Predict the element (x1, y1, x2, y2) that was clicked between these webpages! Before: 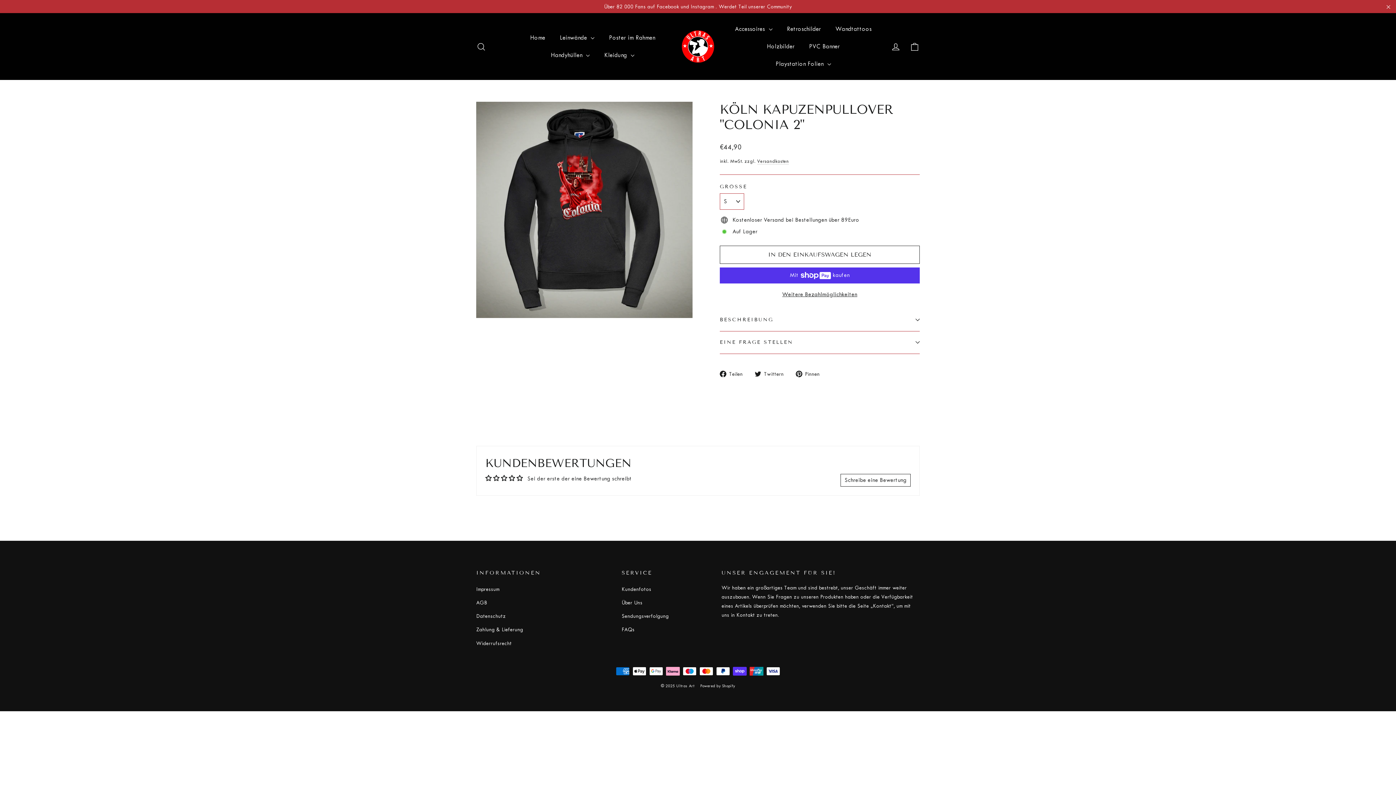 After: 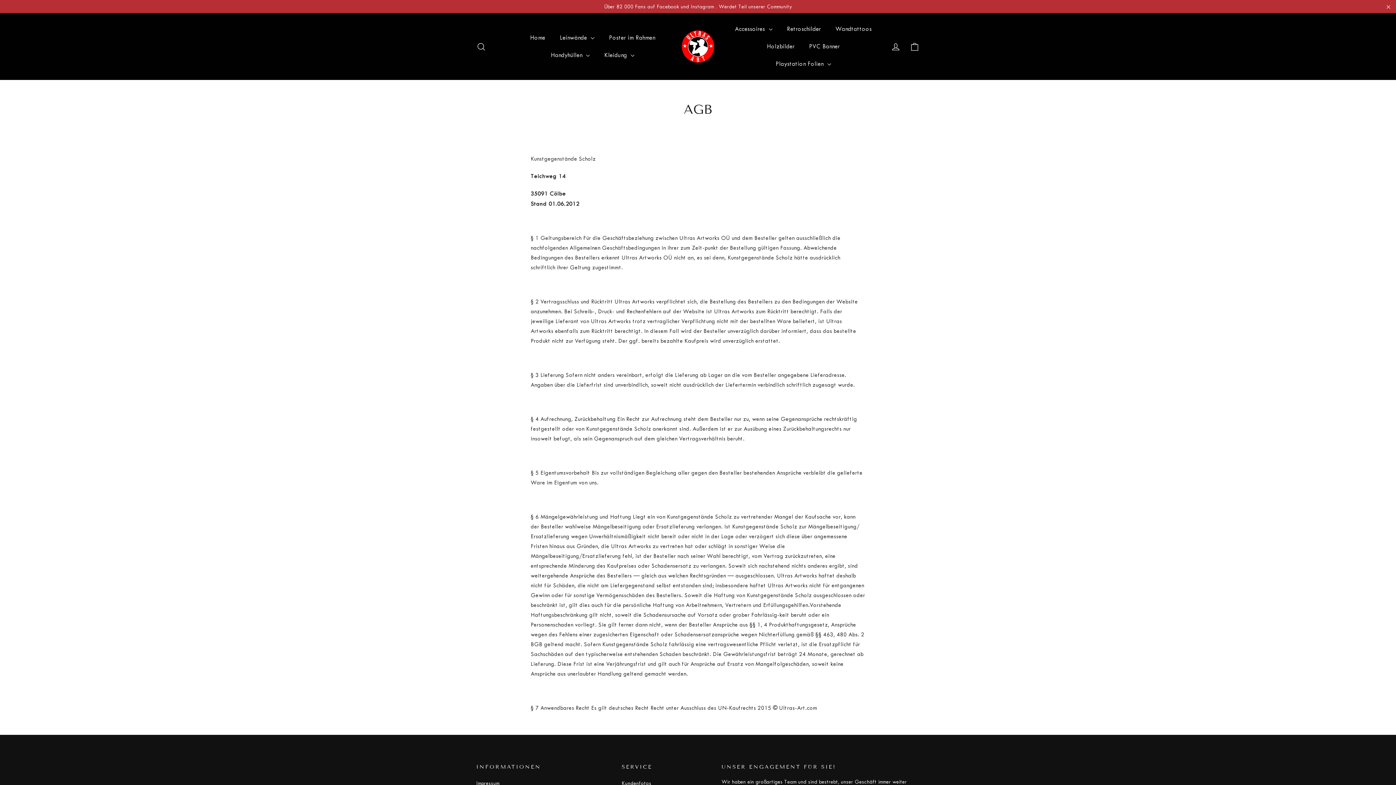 Action: label: AGB bbox: (476, 597, 610, 609)